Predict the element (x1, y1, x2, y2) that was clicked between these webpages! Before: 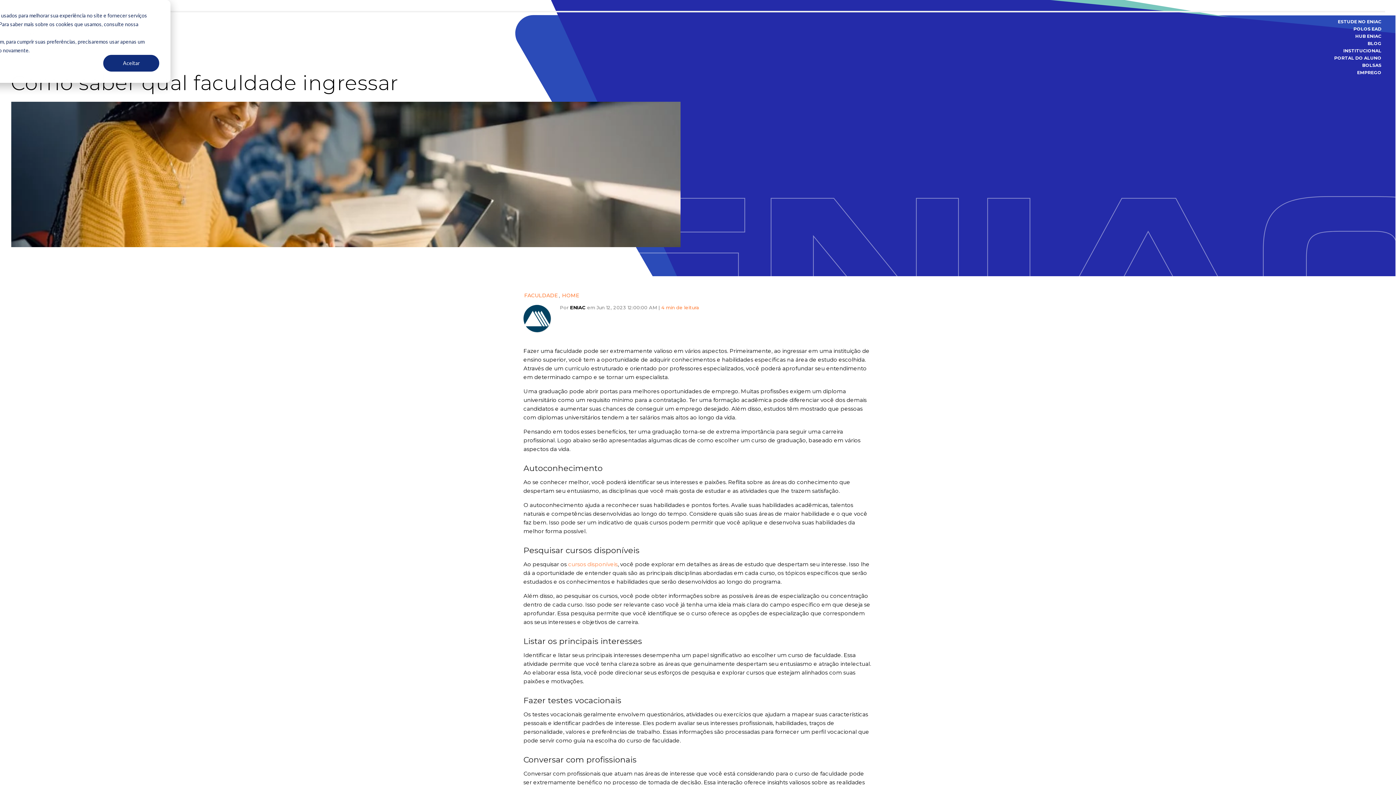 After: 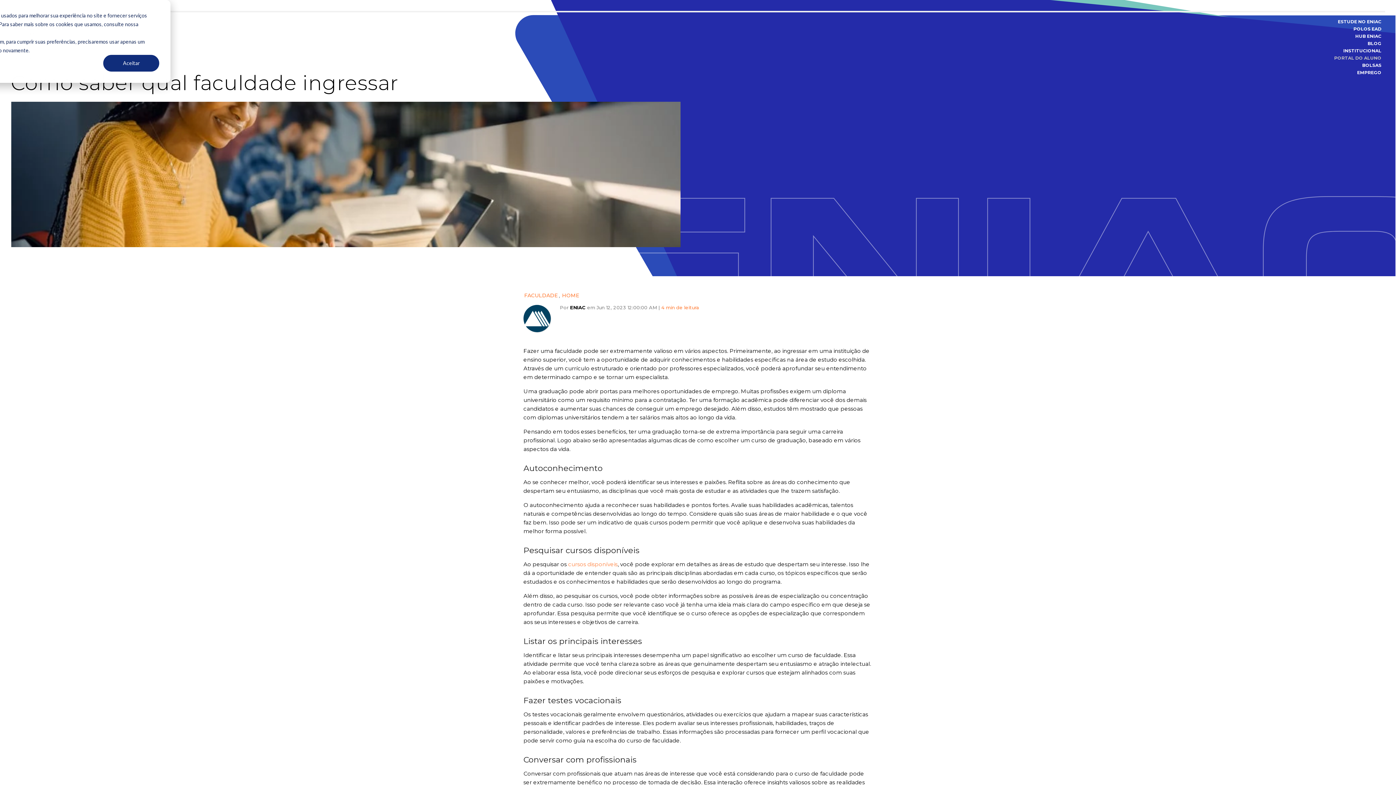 Action: label: PORTAL DO ALUNO bbox: (1189, 54, 1381, 61)